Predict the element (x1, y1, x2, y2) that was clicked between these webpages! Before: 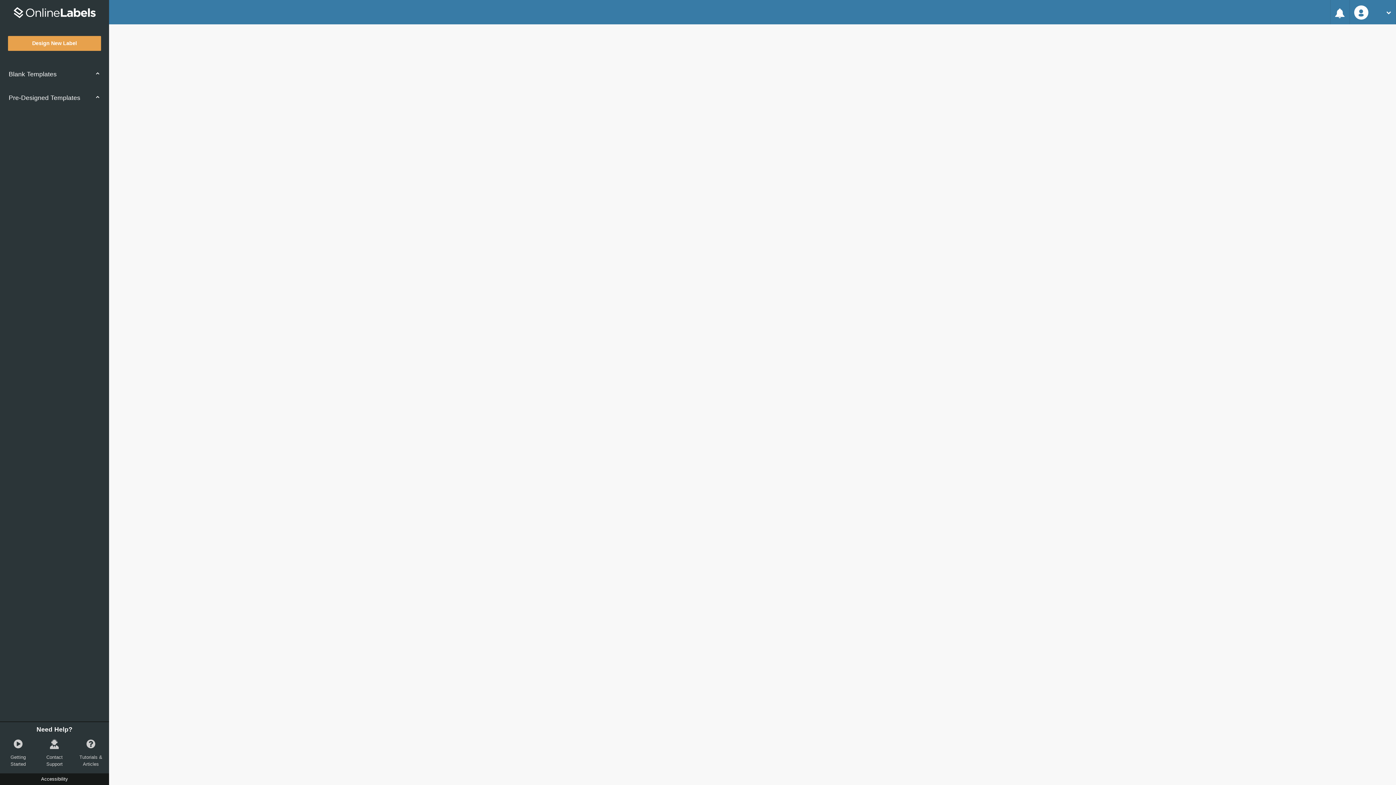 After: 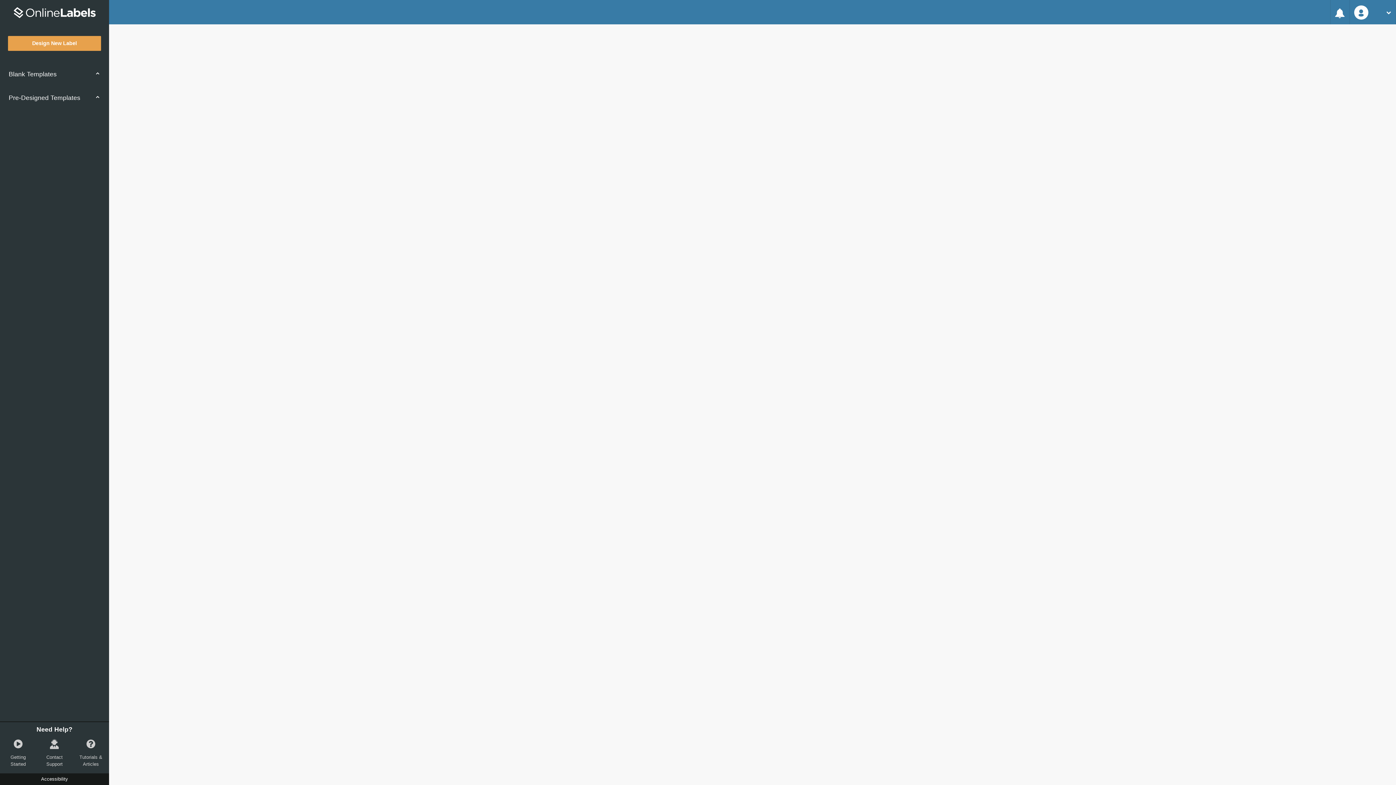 Action: label: Accessibility information, click or call us at [phonenumber] for assistance bbox: (0, 775, 109, 782)